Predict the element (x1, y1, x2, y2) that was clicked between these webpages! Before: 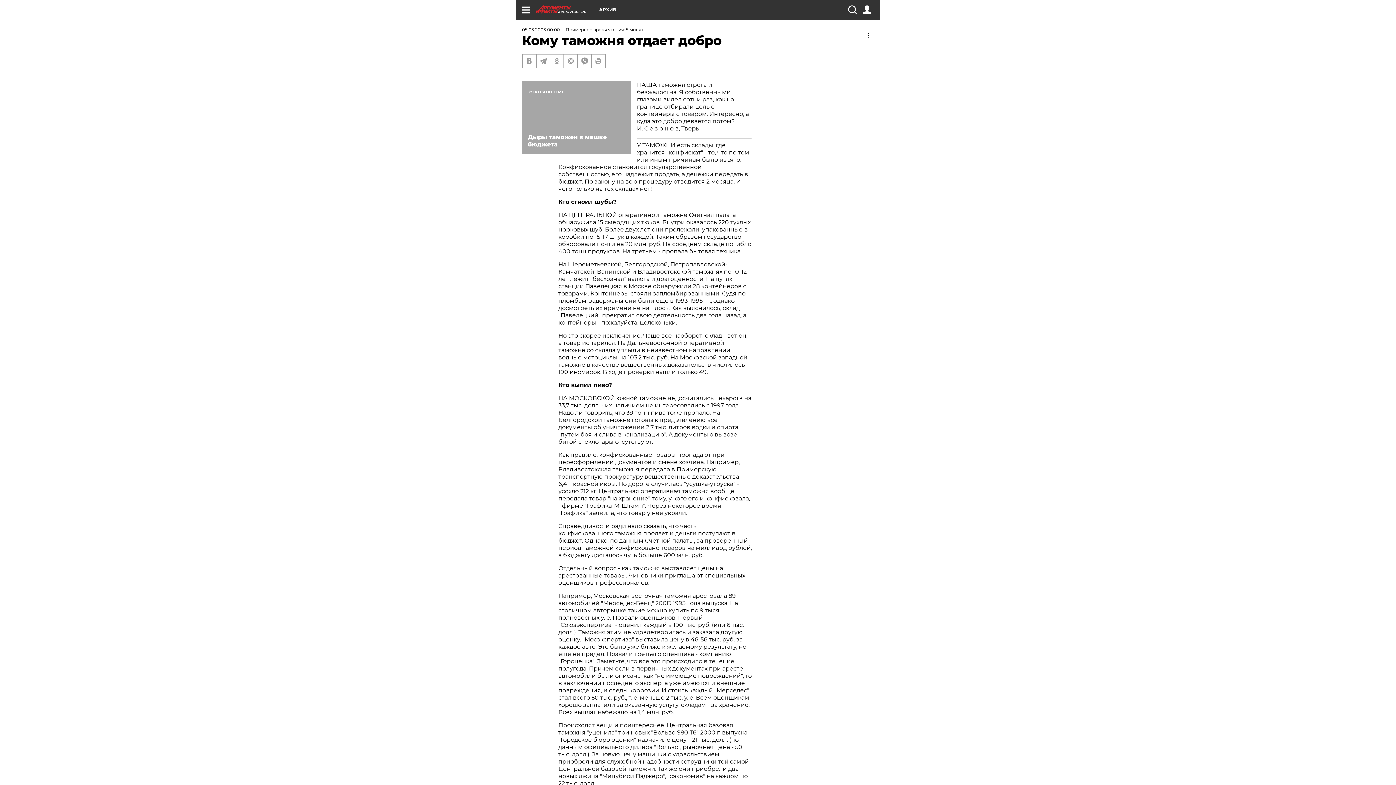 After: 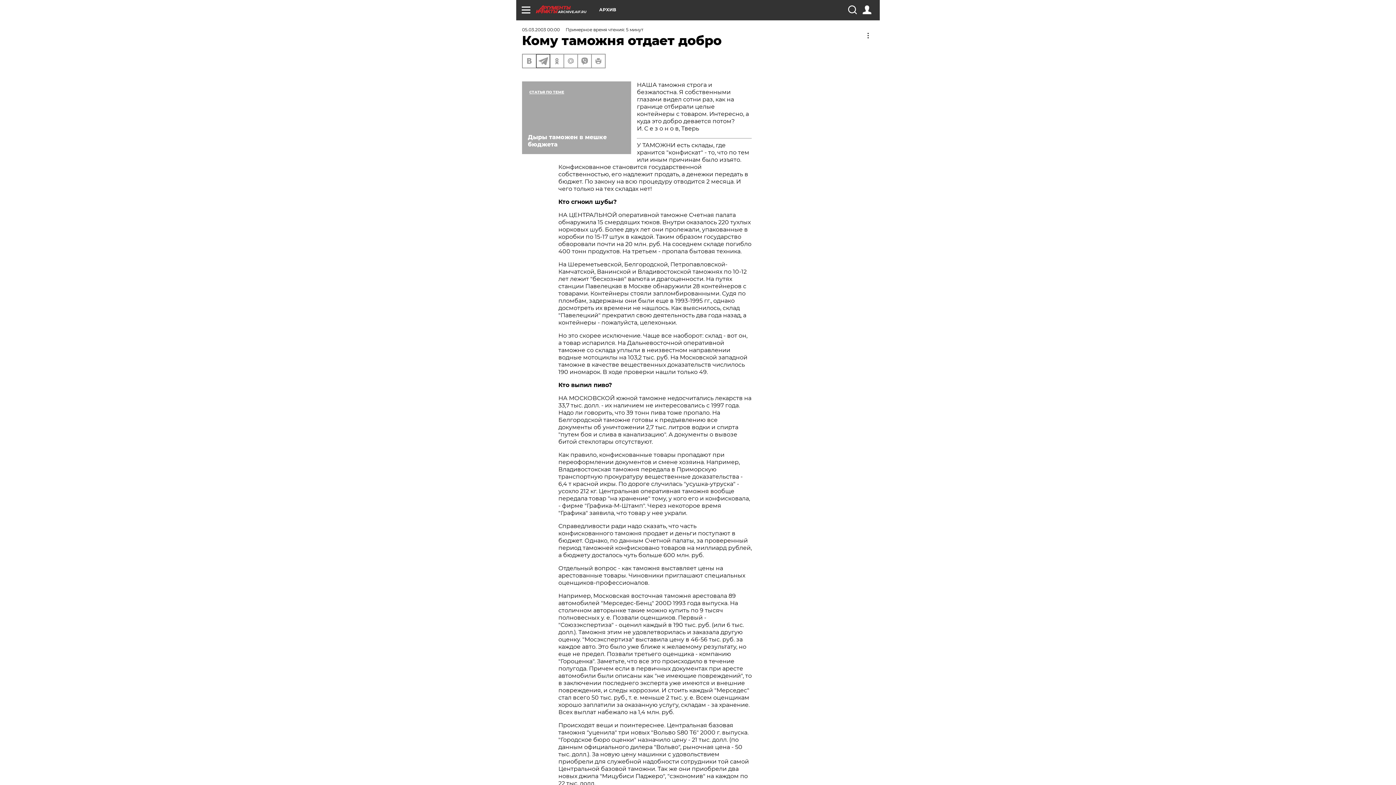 Action: bbox: (536, 54, 549, 67)